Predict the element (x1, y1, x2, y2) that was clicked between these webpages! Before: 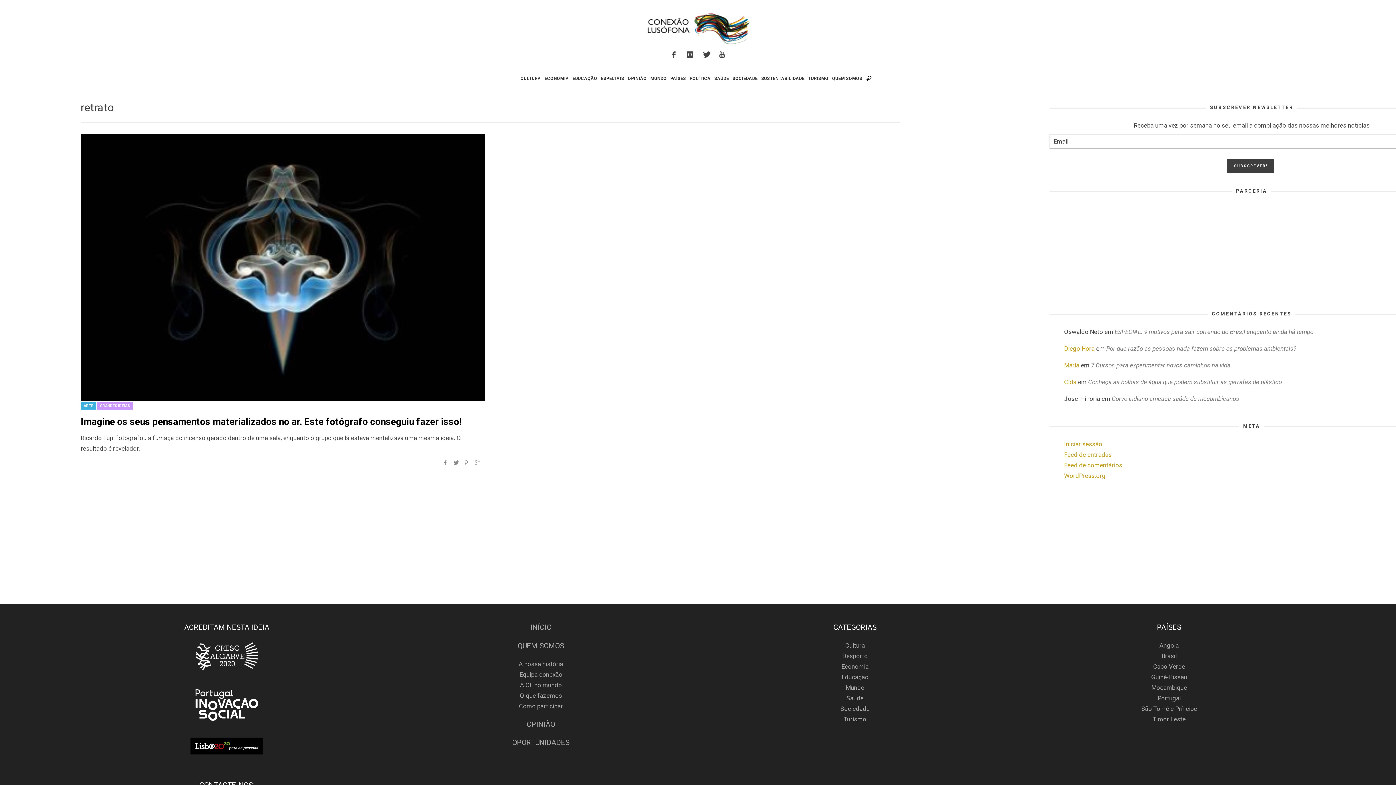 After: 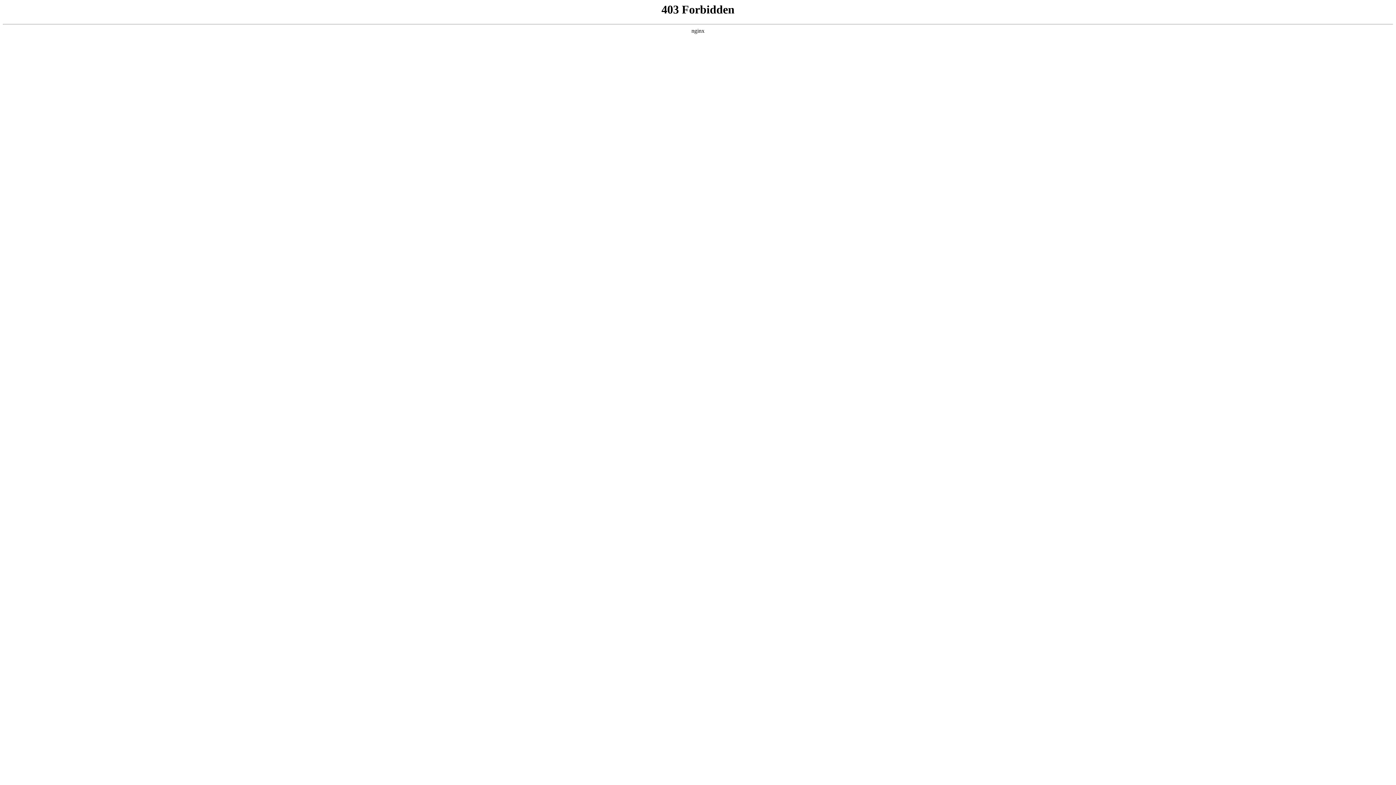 Action: bbox: (1064, 472, 1105, 479) label: WordPress.org